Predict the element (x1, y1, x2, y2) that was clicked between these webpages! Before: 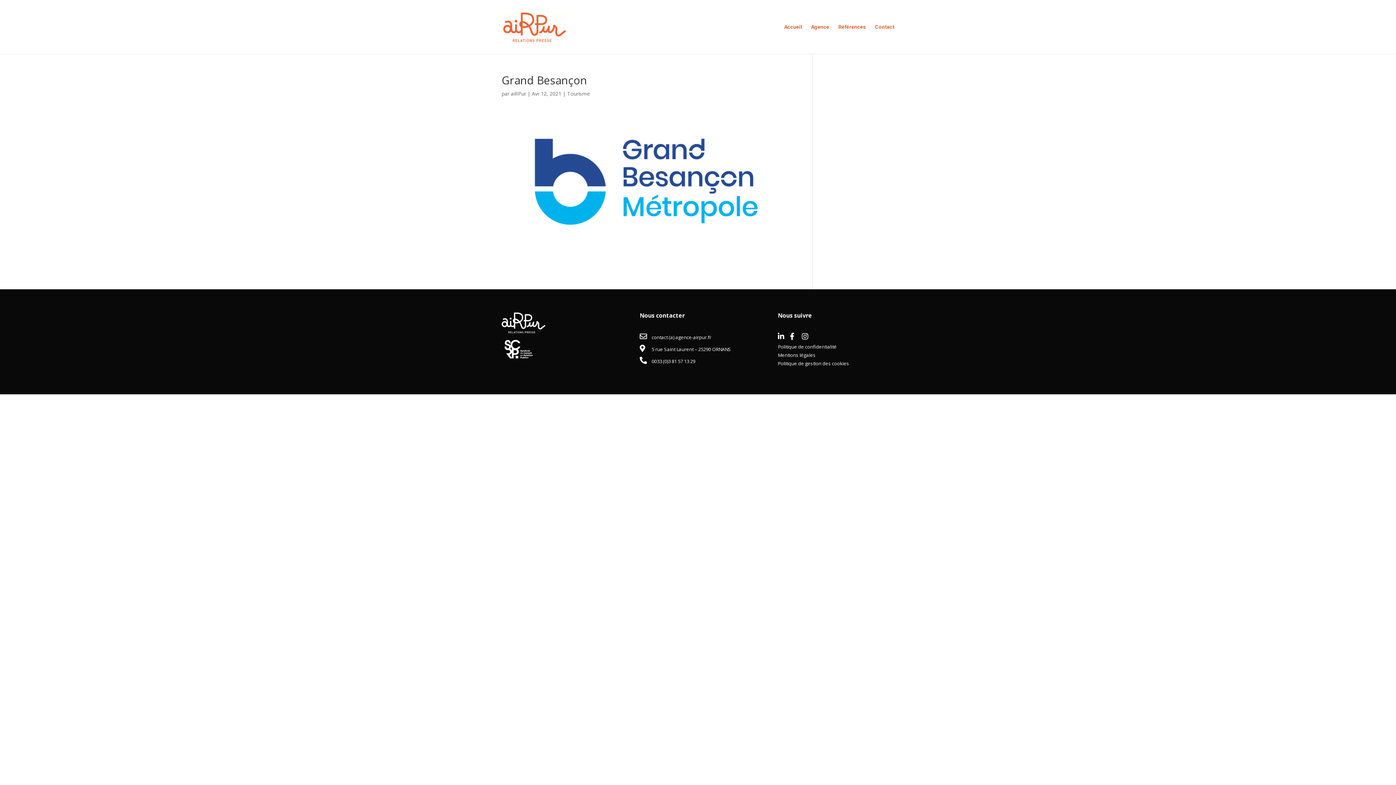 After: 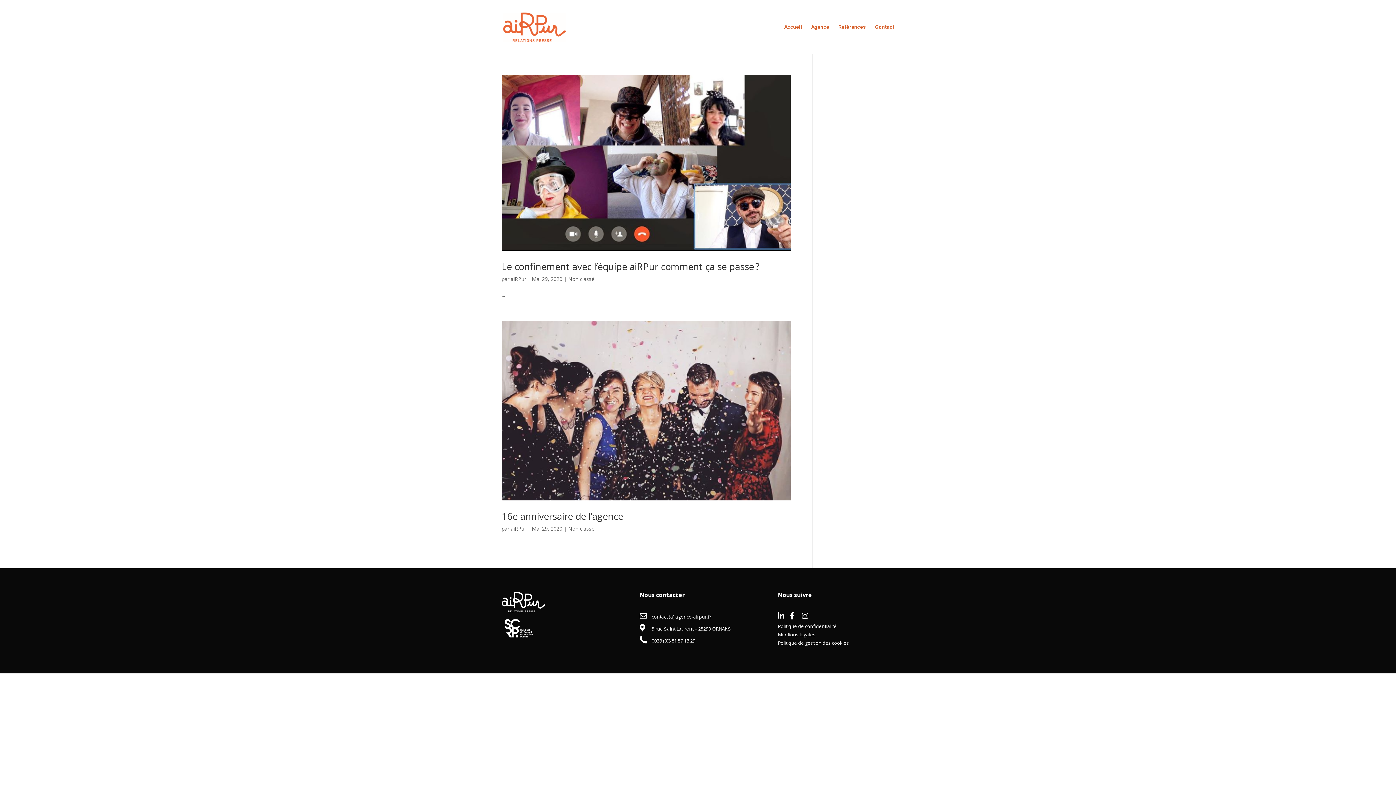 Action: bbox: (510, 90, 526, 97) label: aiRPur